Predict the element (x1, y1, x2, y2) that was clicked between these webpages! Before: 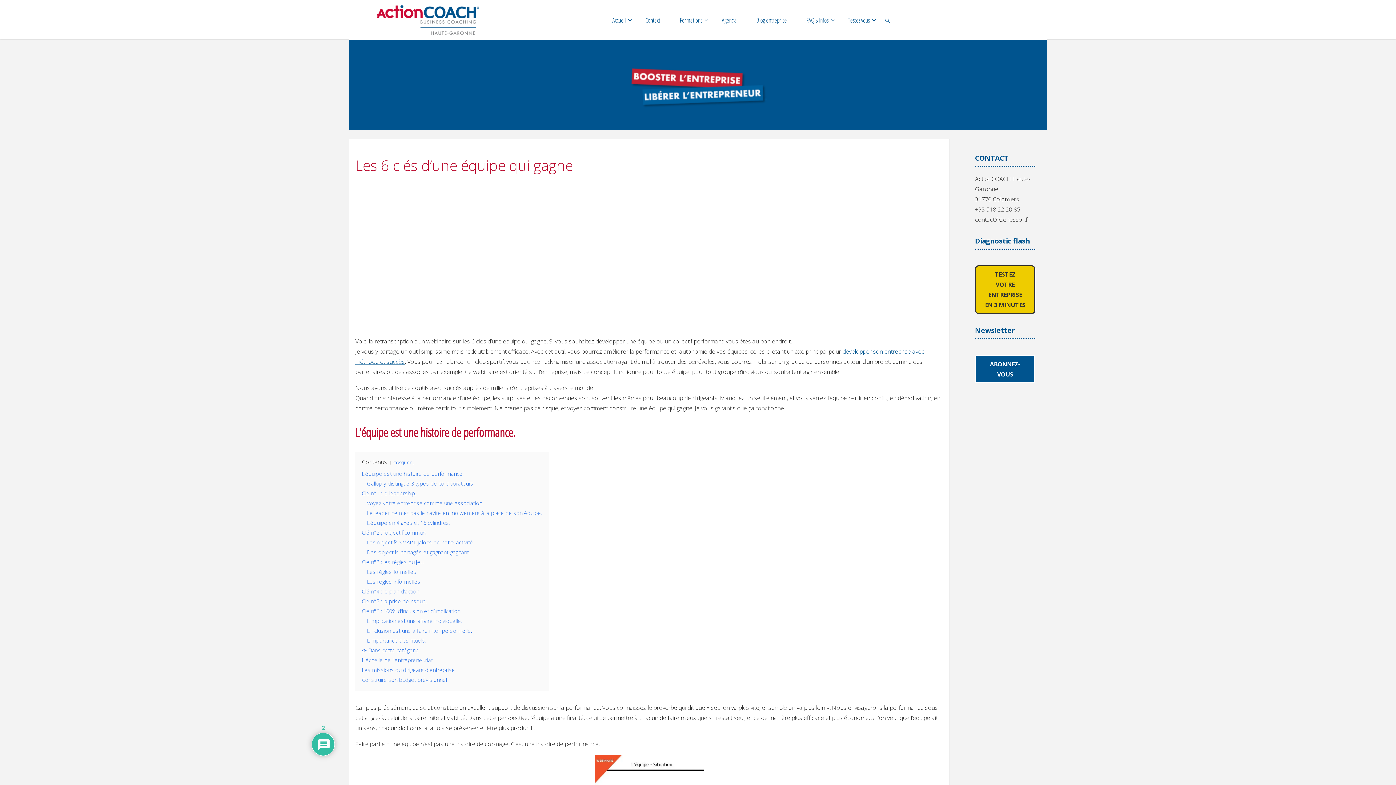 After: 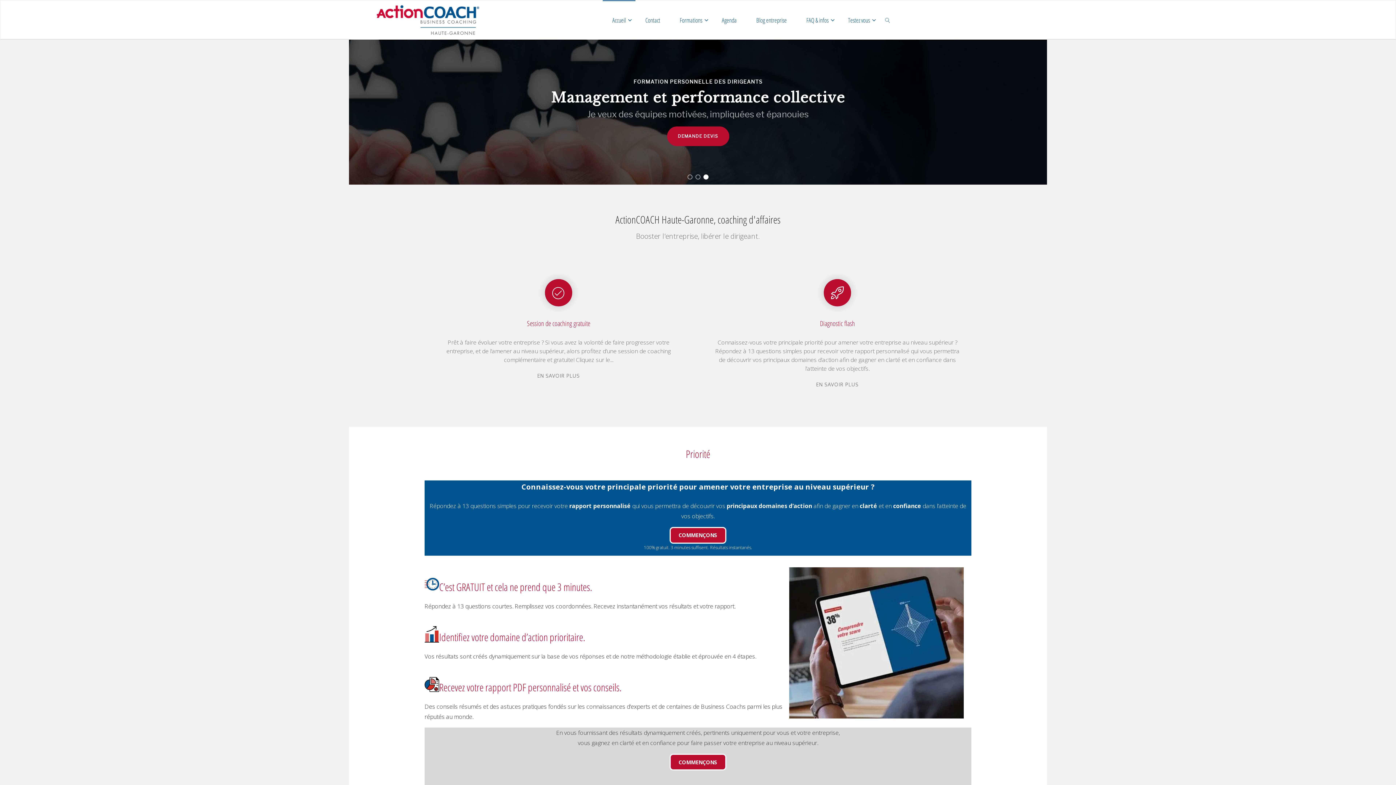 Action: bbox: (376, 16, 479, 24)